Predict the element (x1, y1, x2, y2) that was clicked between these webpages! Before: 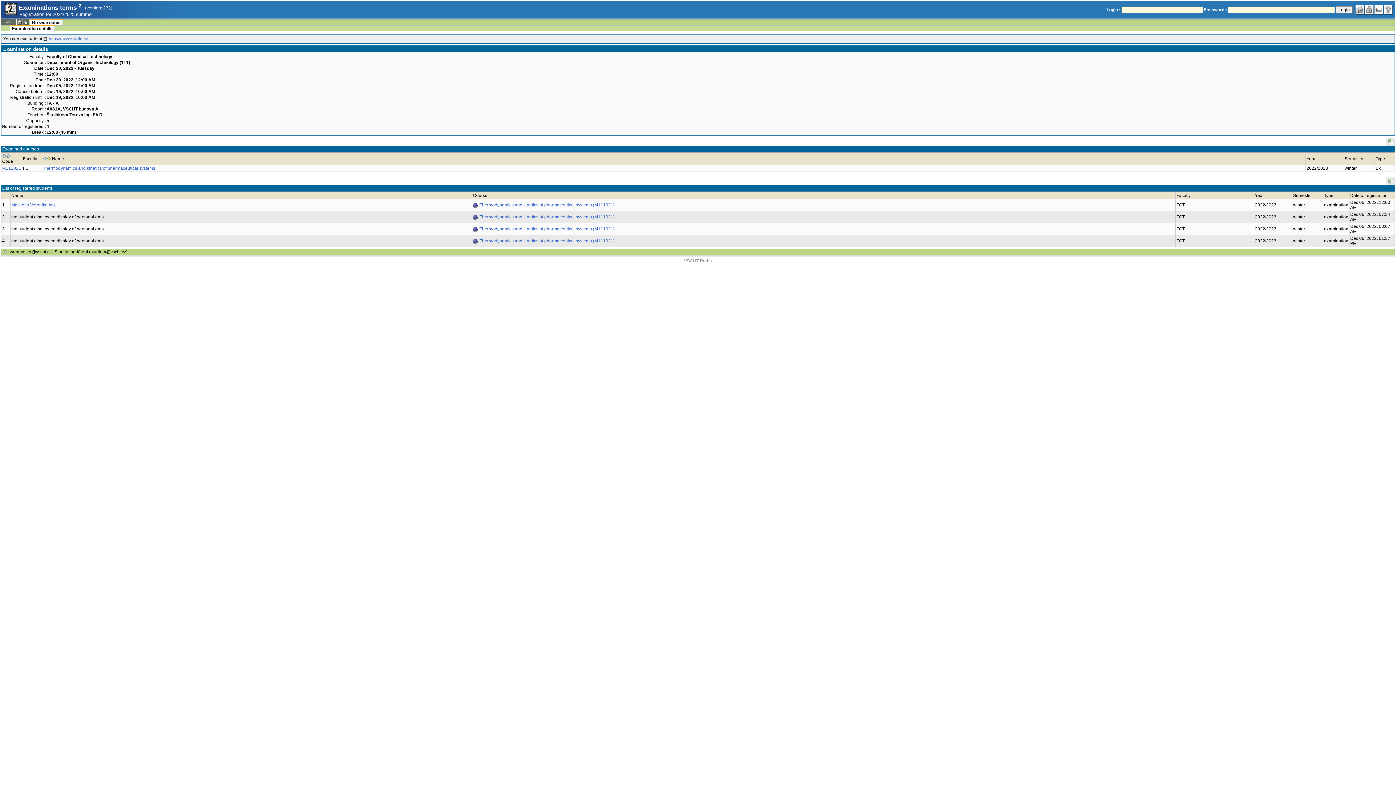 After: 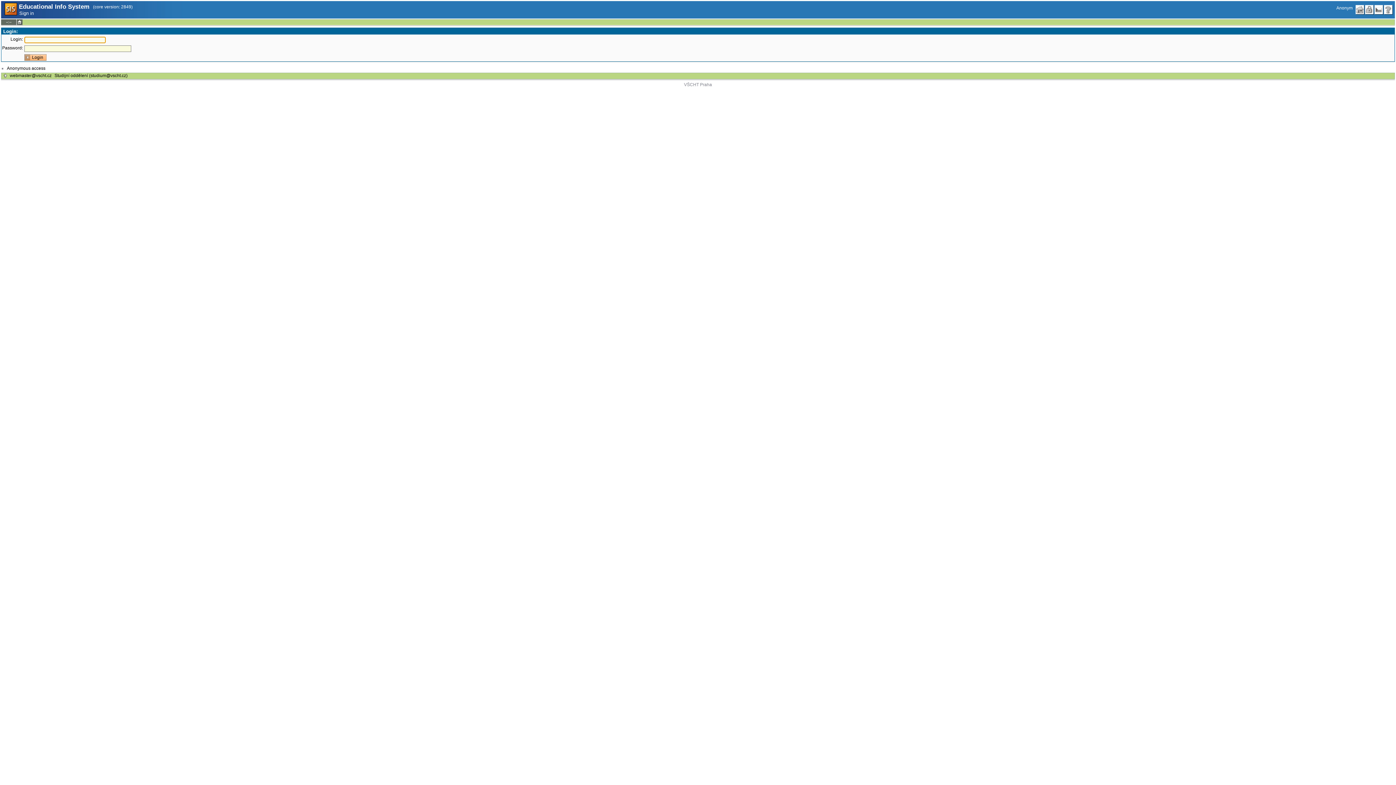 Action: label: Macková Veronika Ing. bbox: (11, 202, 56, 207)